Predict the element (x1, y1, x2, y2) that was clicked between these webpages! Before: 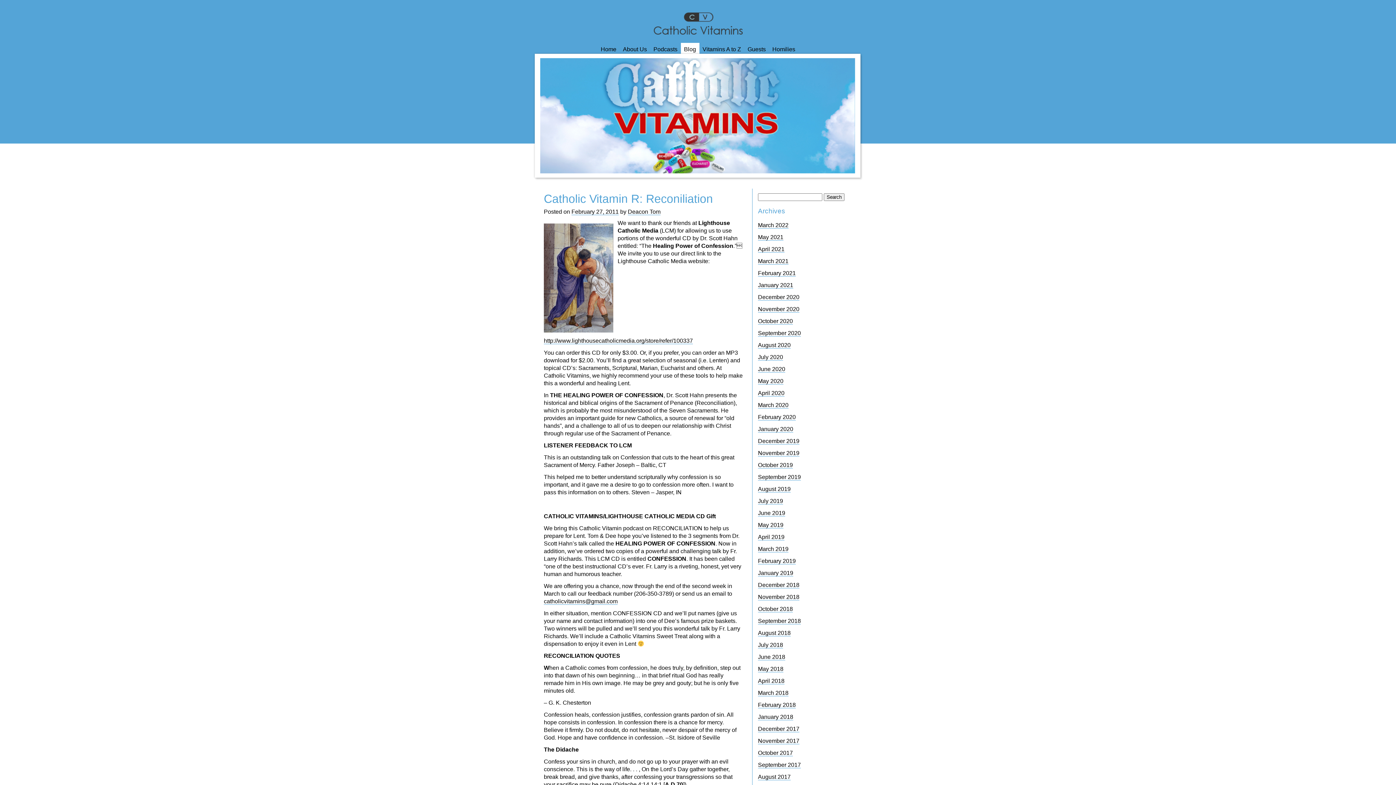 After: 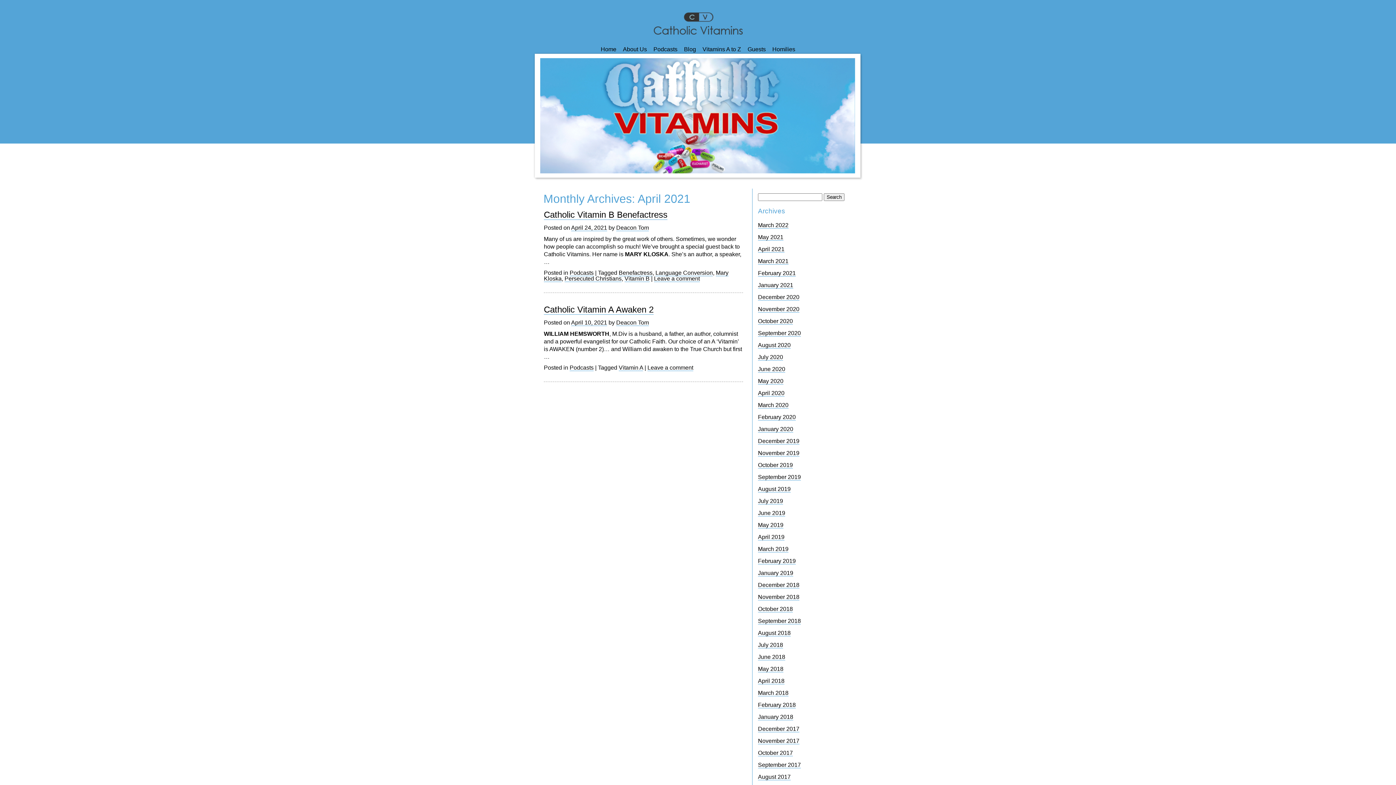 Action: label: April 2021 bbox: (758, 246, 784, 252)